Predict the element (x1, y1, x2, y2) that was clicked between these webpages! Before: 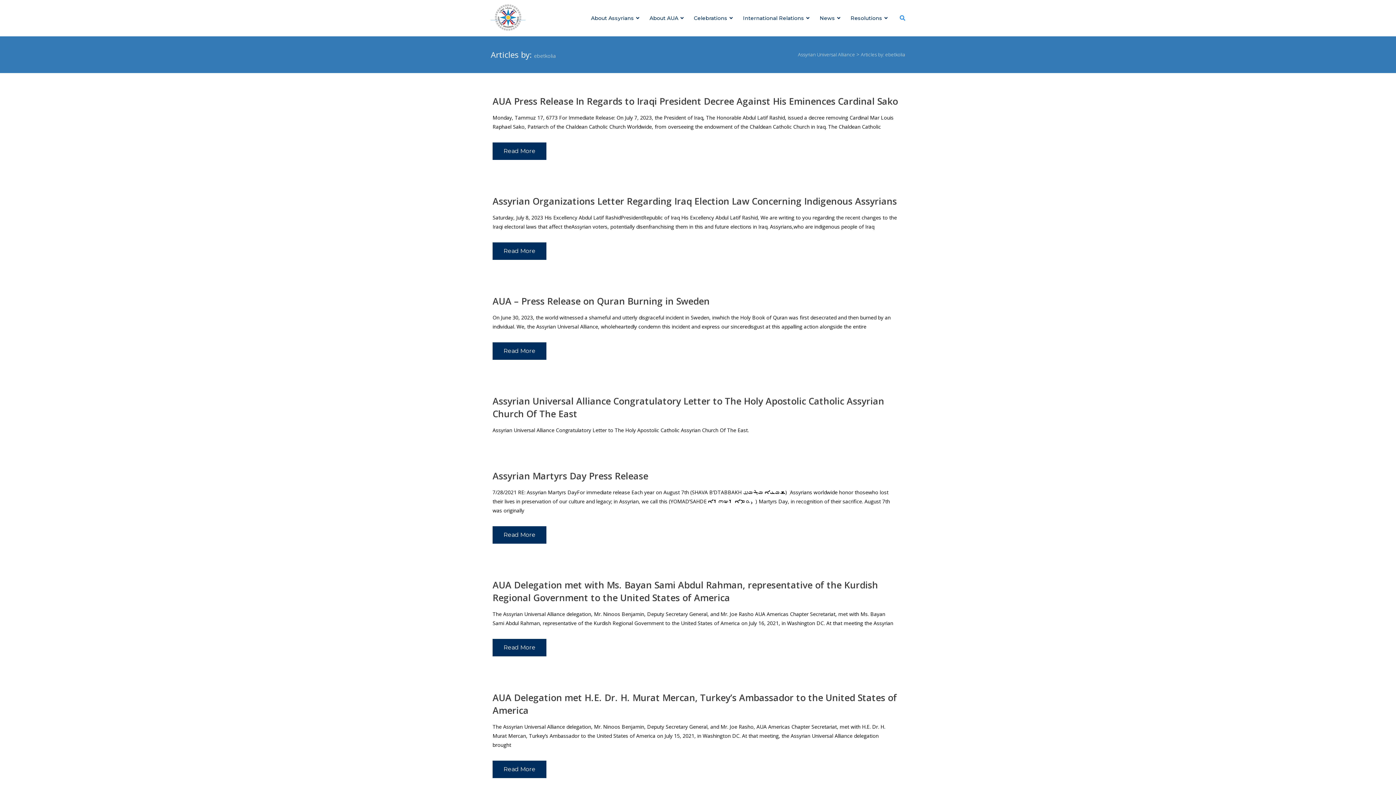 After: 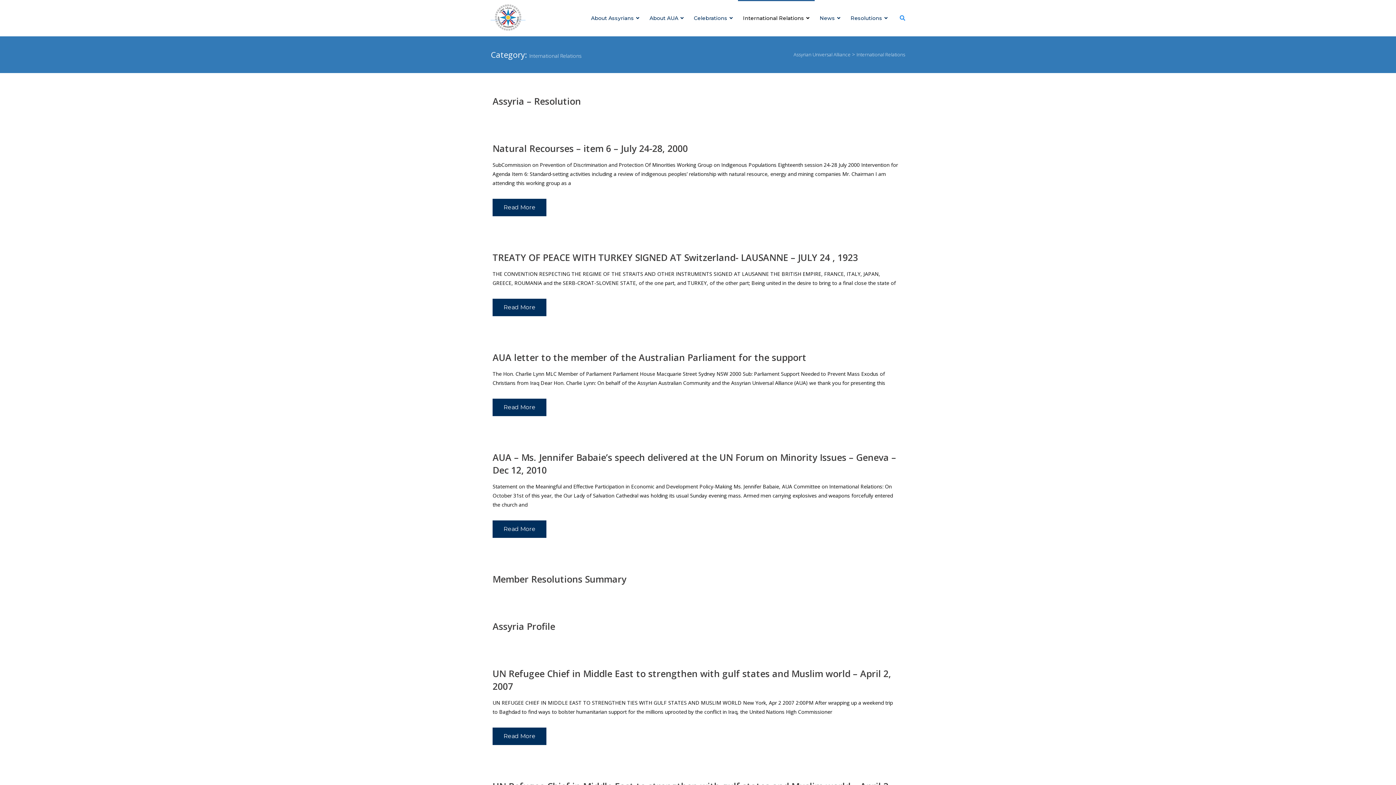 Action: label: International Relations bbox: (738, 0, 814, 36)